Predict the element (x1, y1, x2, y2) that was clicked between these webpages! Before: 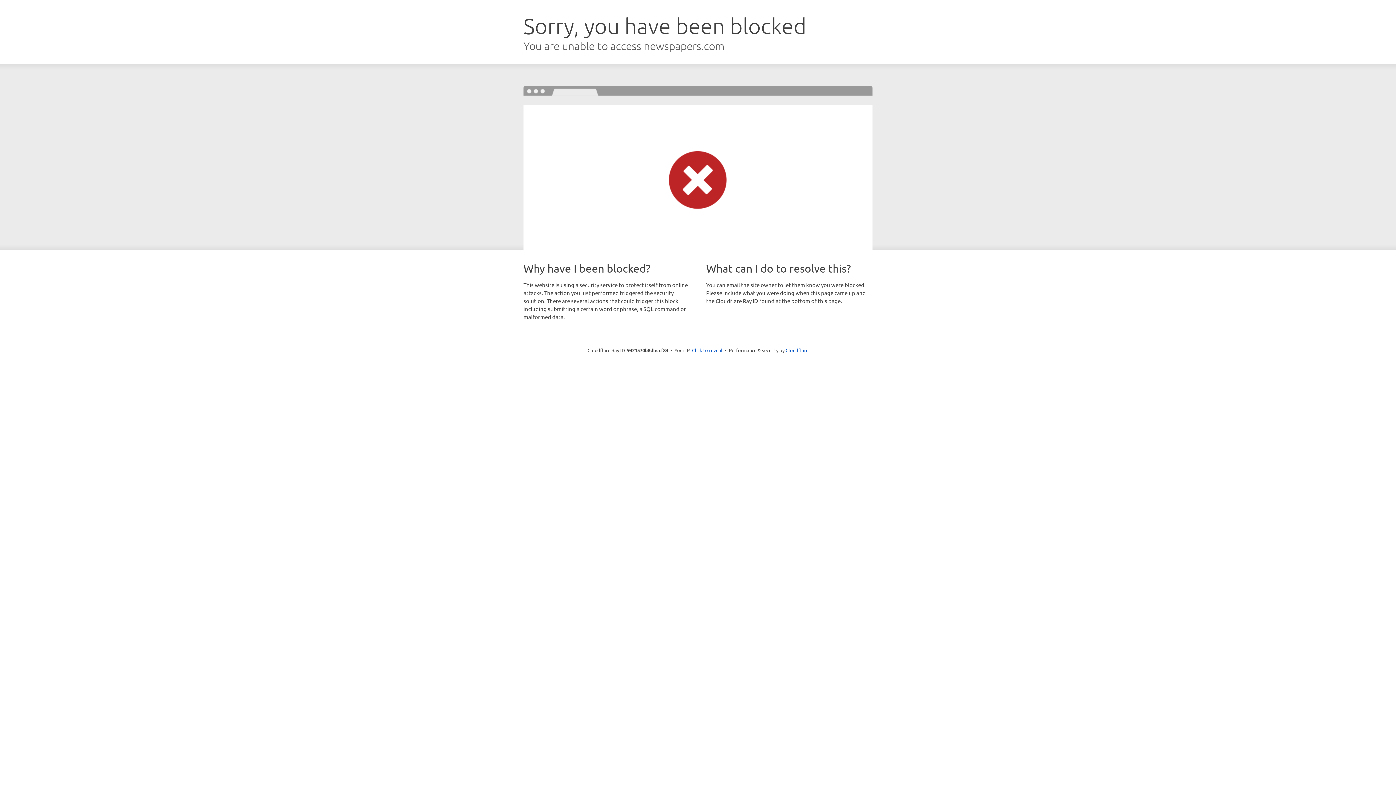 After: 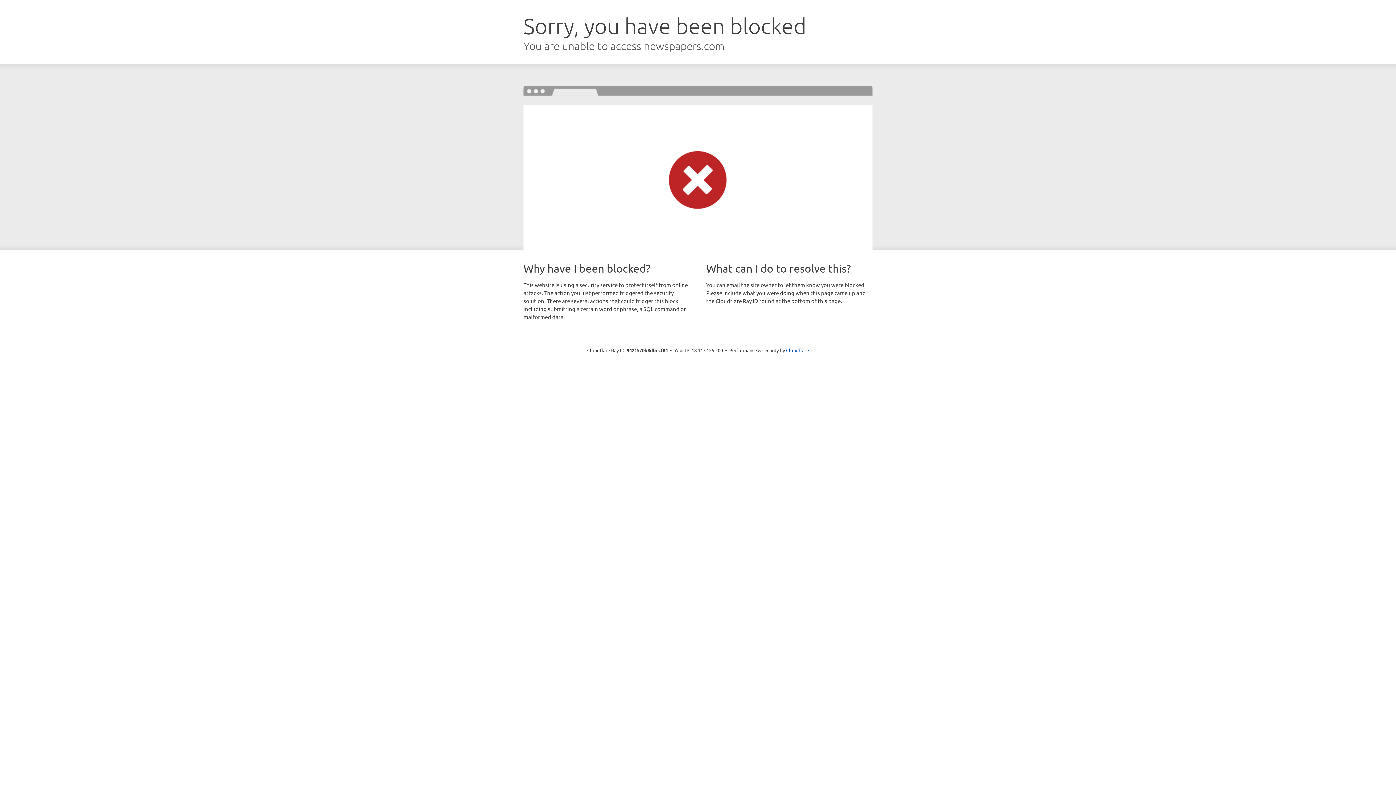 Action: bbox: (692, 346, 722, 353) label: Click to reveal